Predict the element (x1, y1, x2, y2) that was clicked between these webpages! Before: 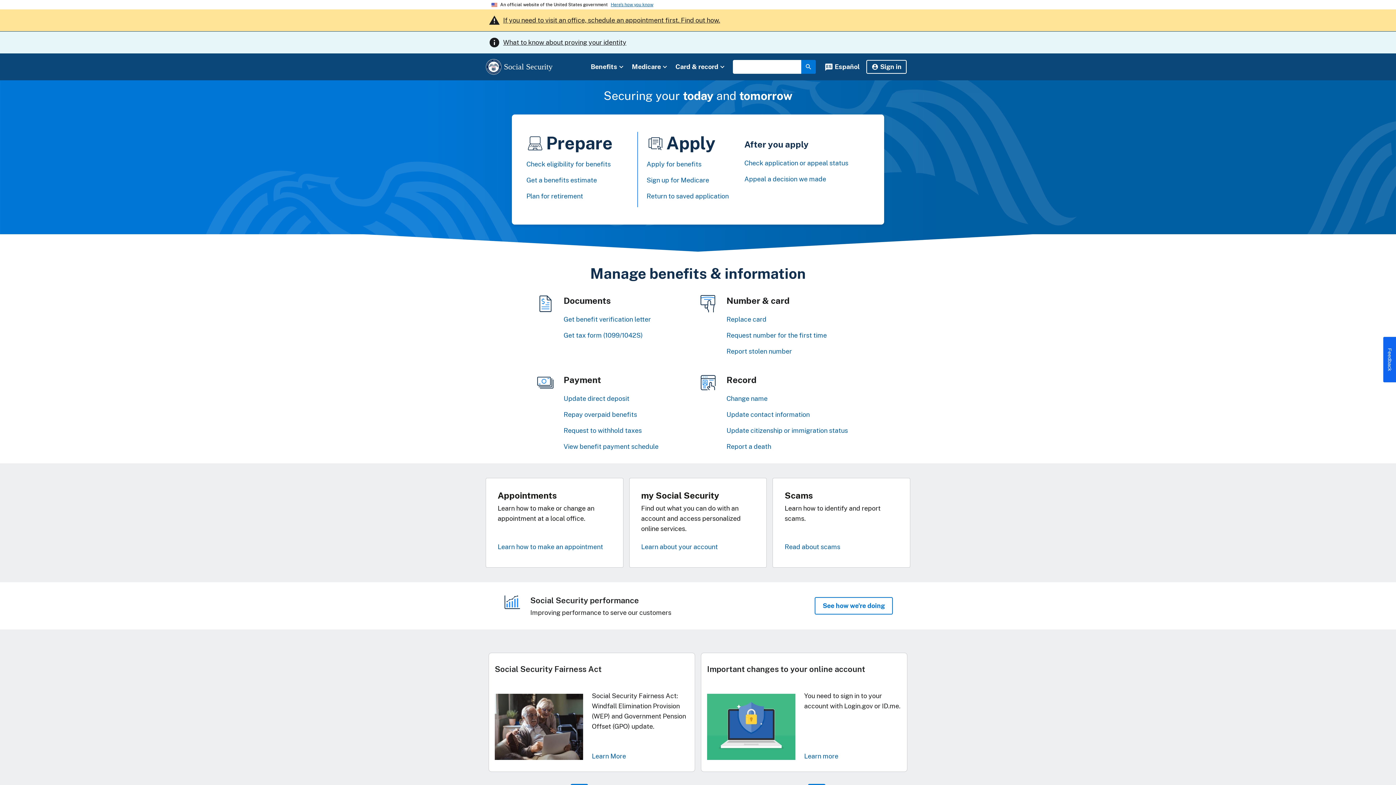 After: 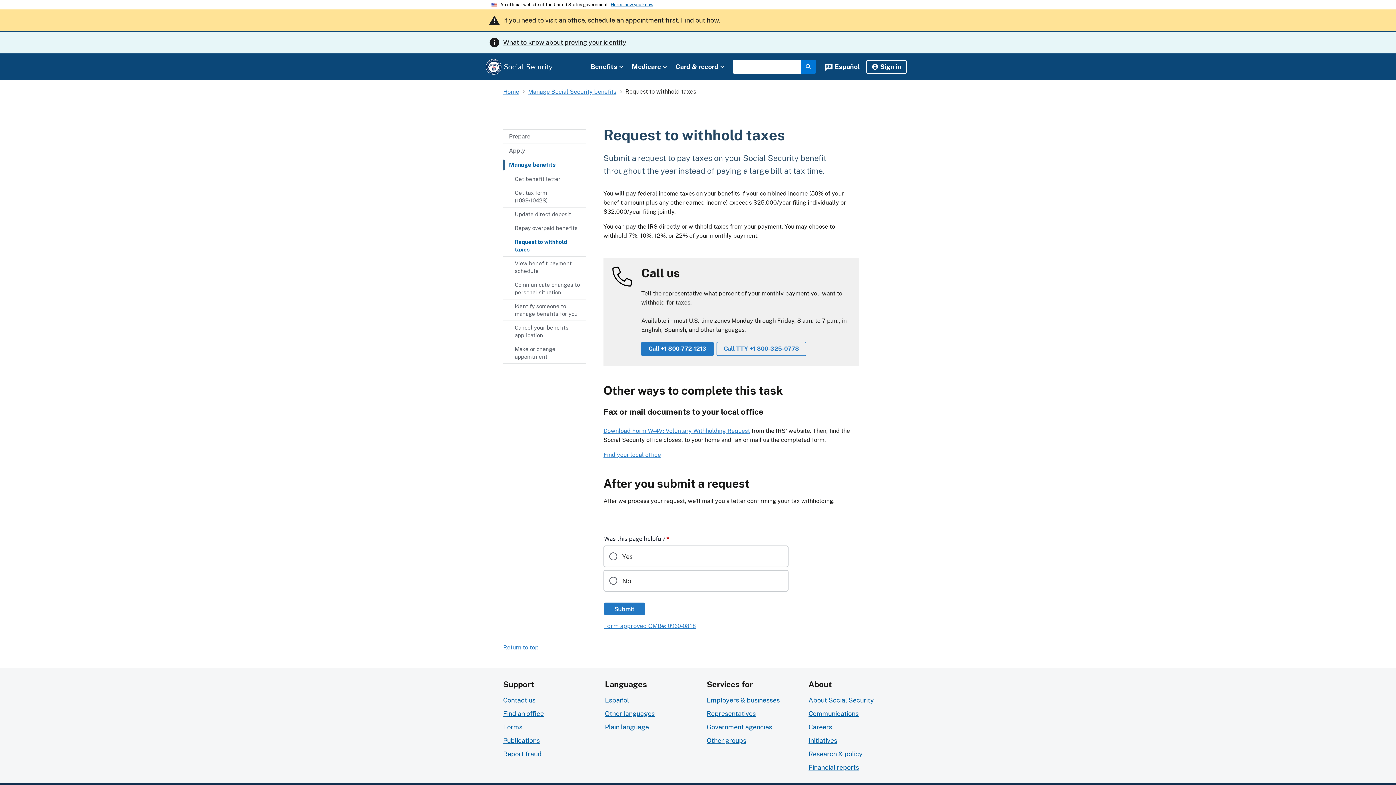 Action: label: Request to withhold taxes bbox: (563, 426, 641, 434)